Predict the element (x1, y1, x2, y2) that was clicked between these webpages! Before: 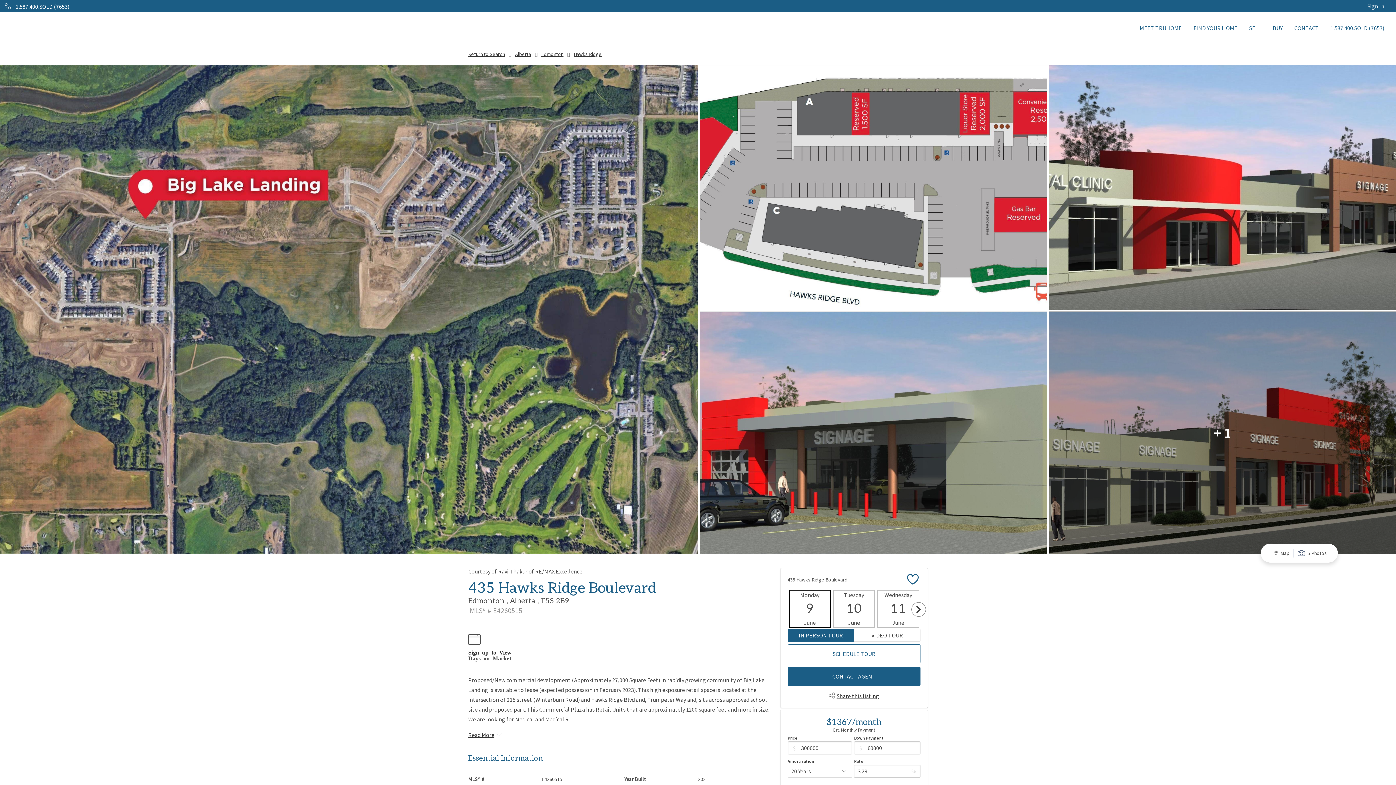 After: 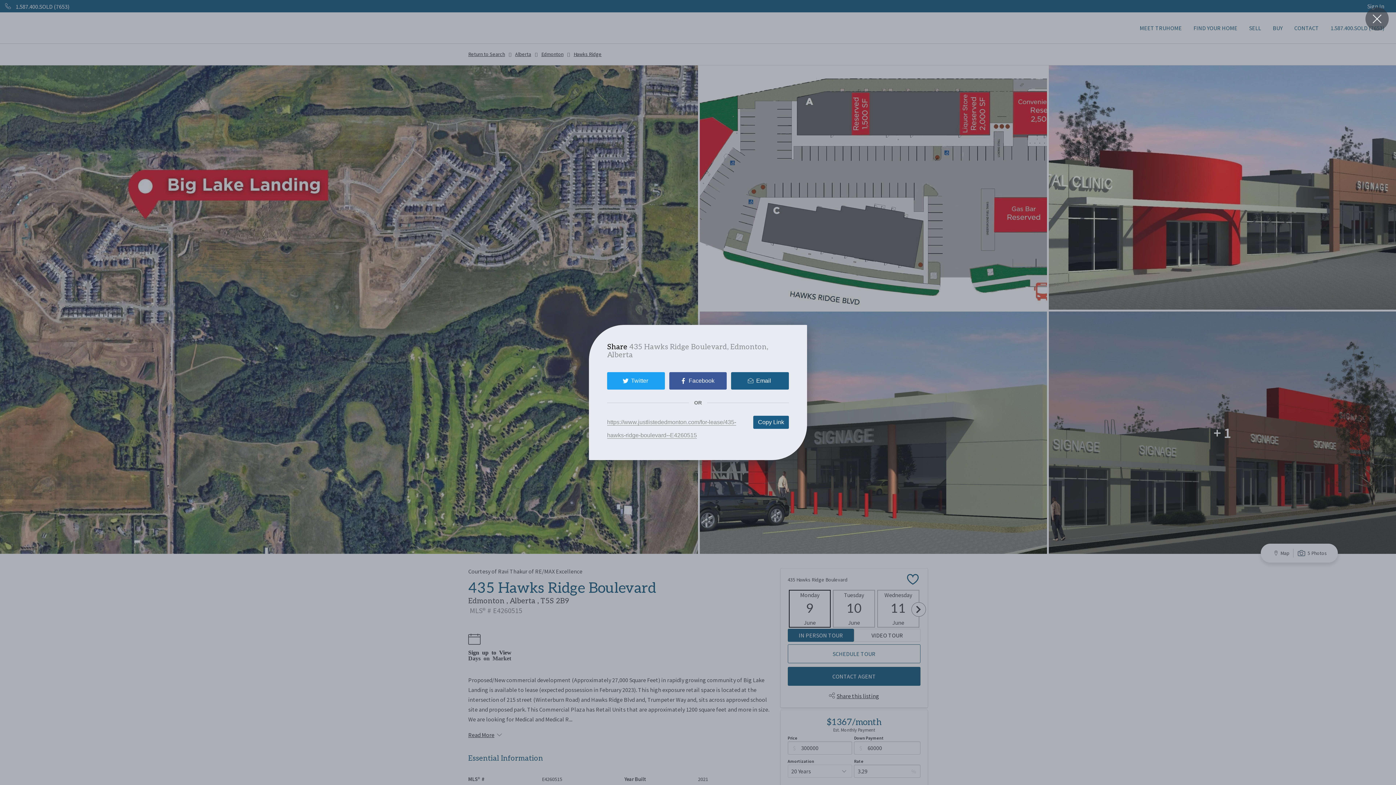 Action: label:  Share this listing bbox: (829, 691, 879, 700)